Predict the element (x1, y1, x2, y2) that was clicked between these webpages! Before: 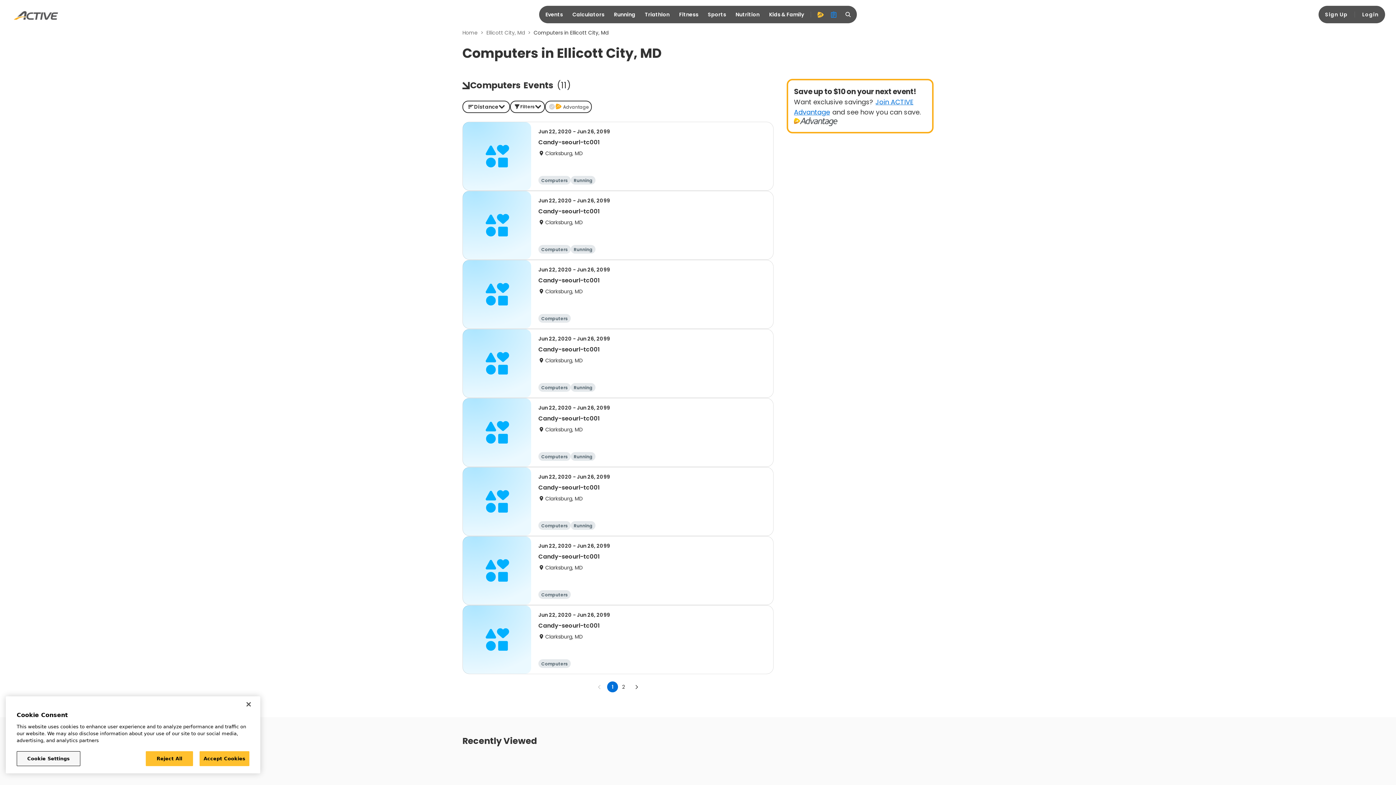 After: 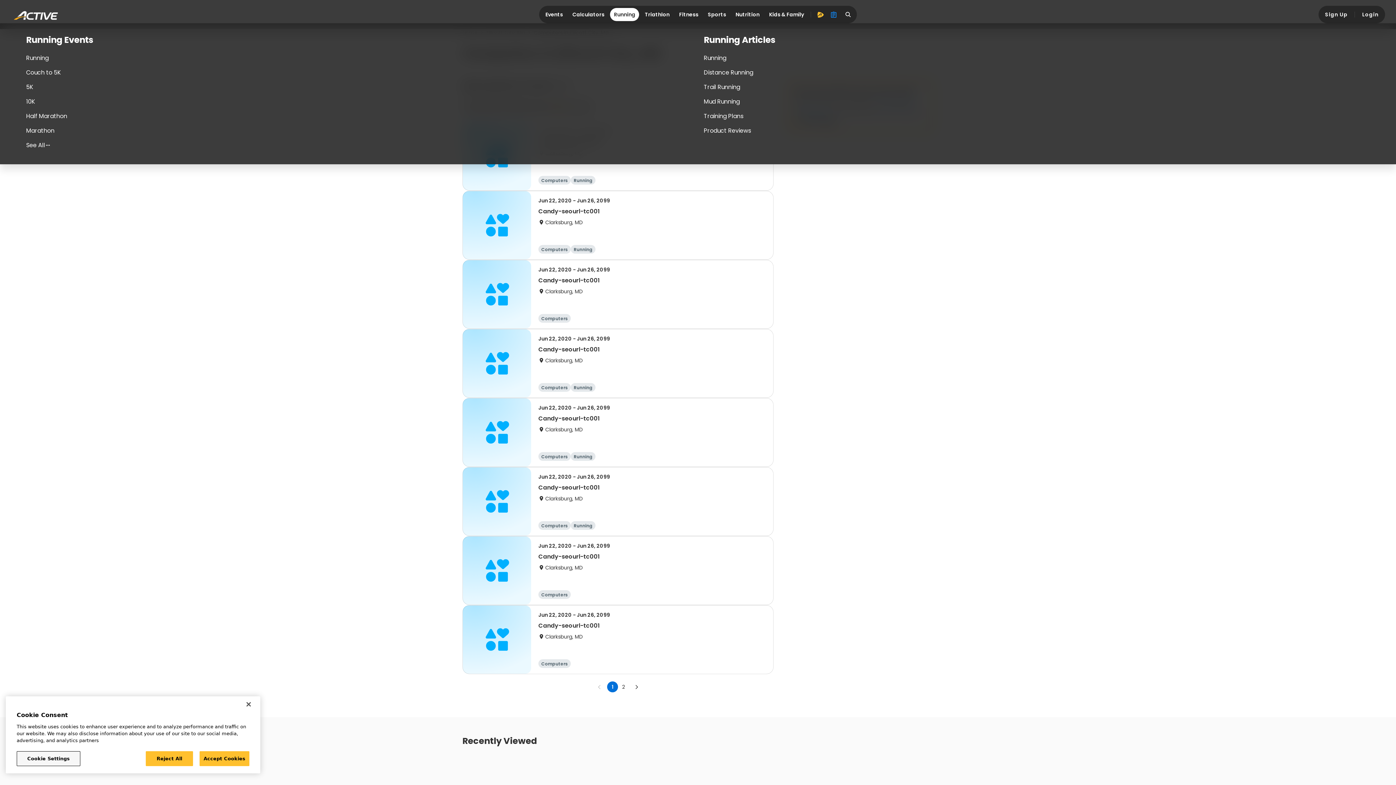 Action: label: Running bbox: (610, 40, 639, 53)